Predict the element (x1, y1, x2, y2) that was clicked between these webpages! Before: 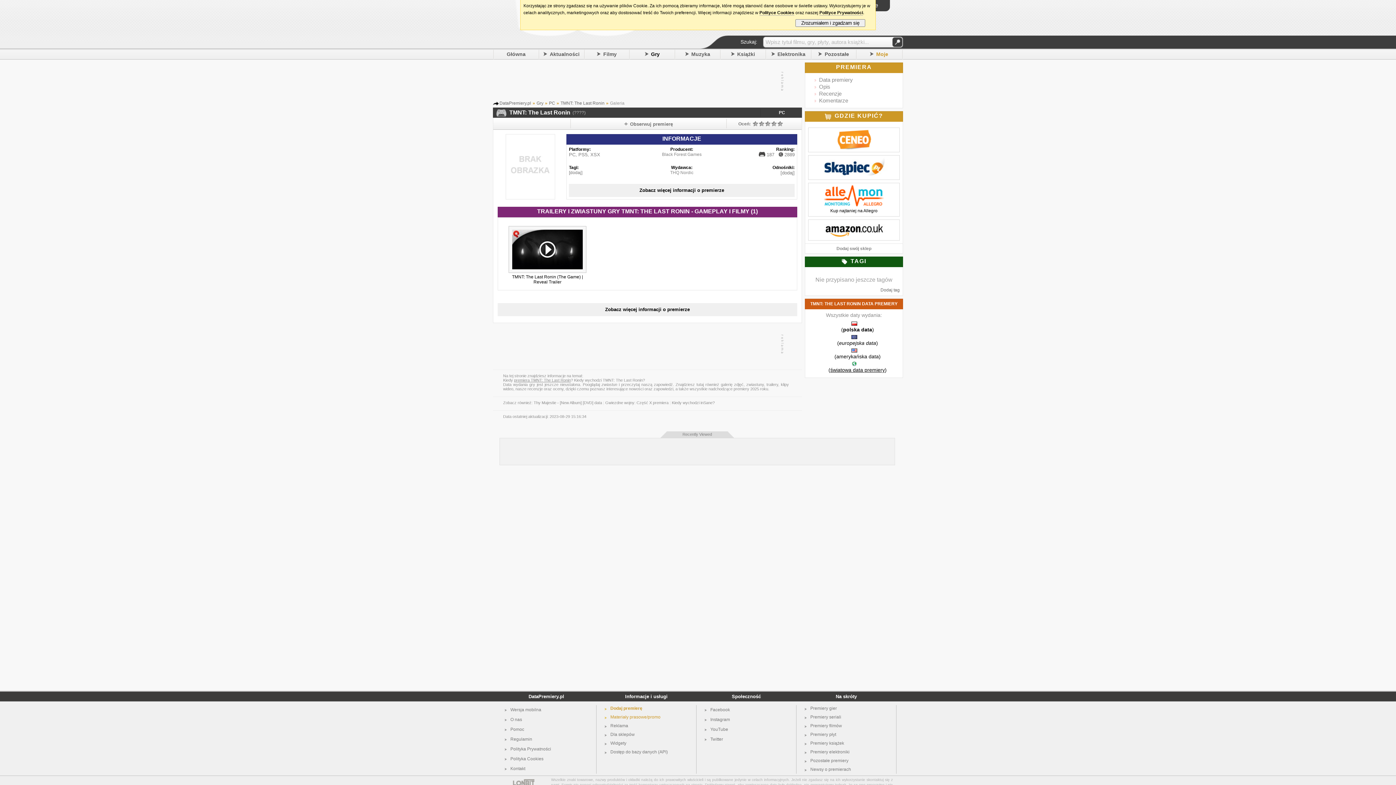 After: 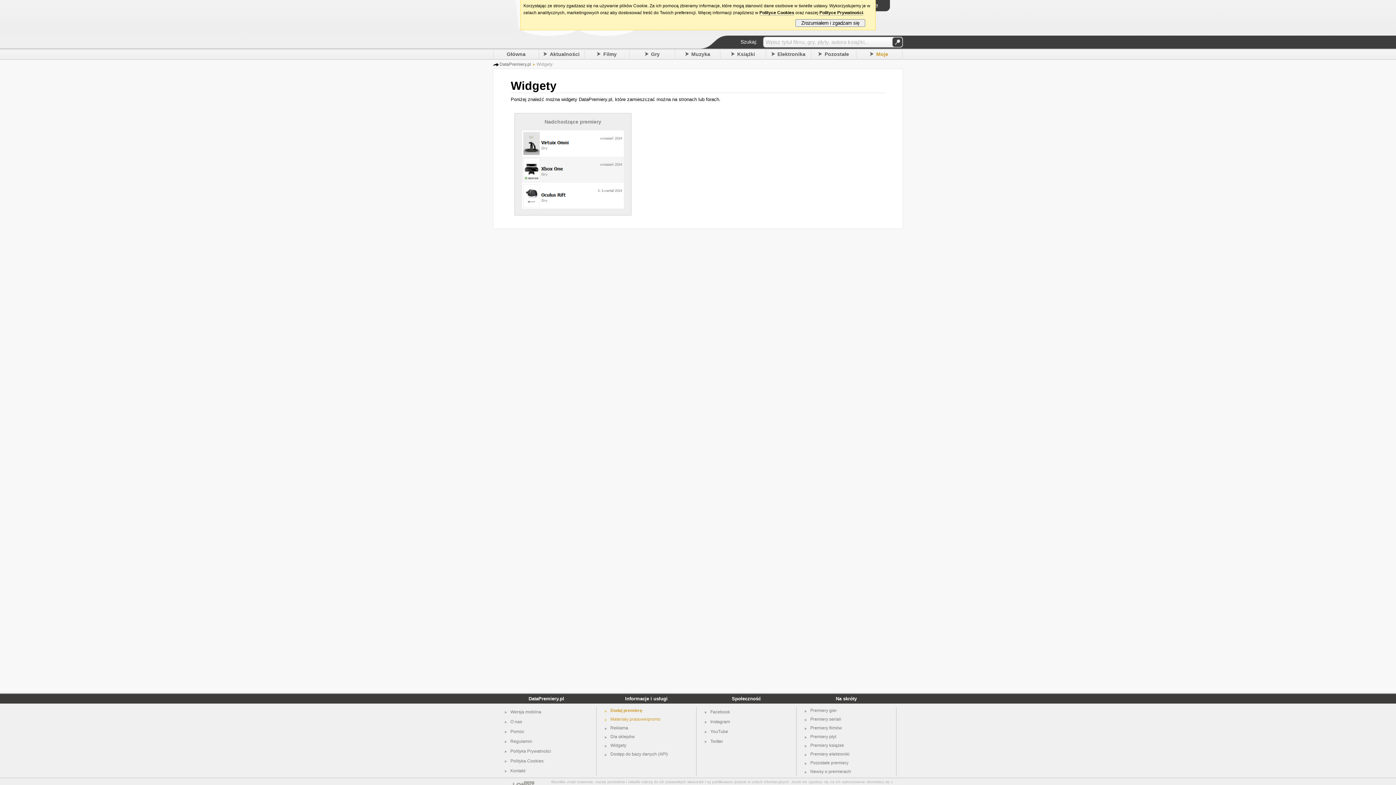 Action: label: Widgety bbox: (610, 741, 626, 746)